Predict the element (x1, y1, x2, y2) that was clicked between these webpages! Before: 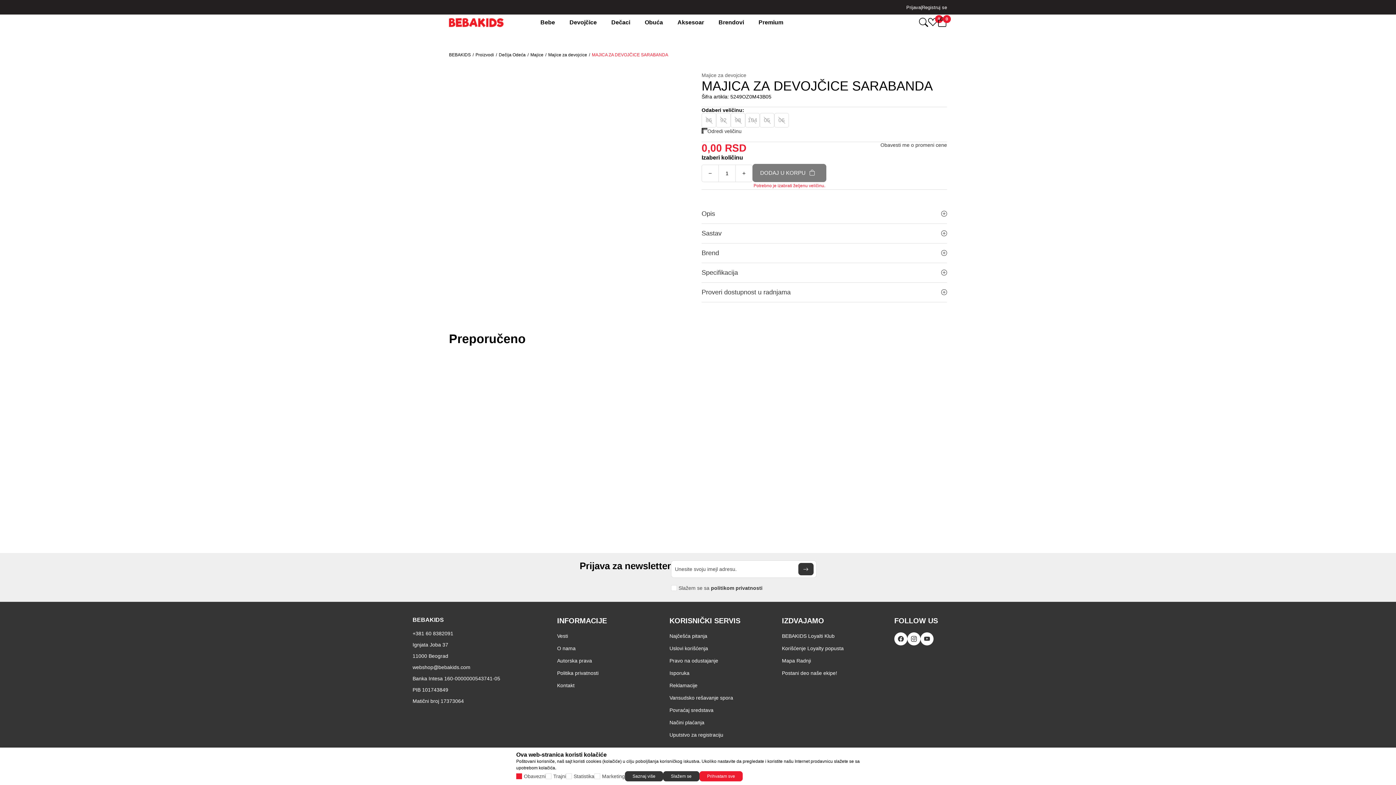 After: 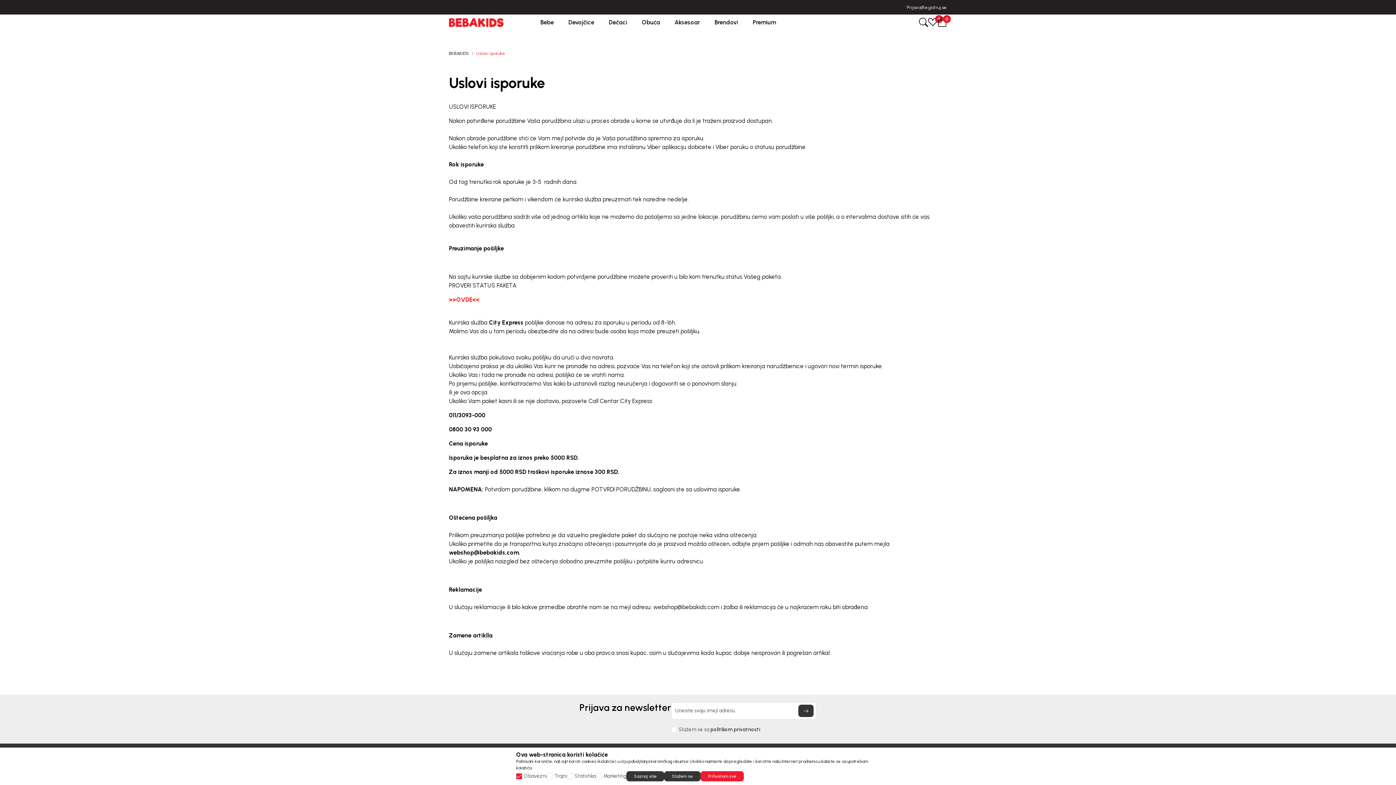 Action: bbox: (669, 669, 689, 677) label: Isporuka